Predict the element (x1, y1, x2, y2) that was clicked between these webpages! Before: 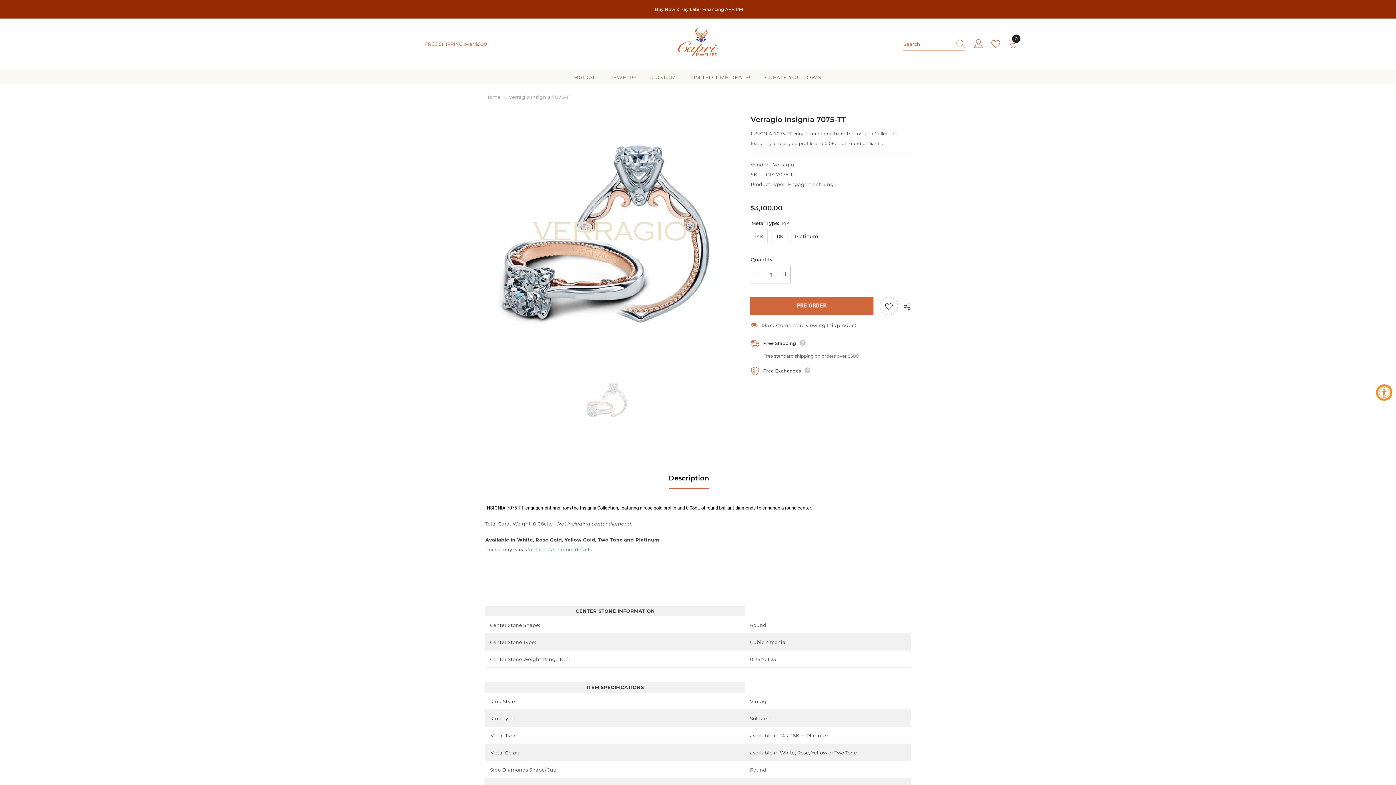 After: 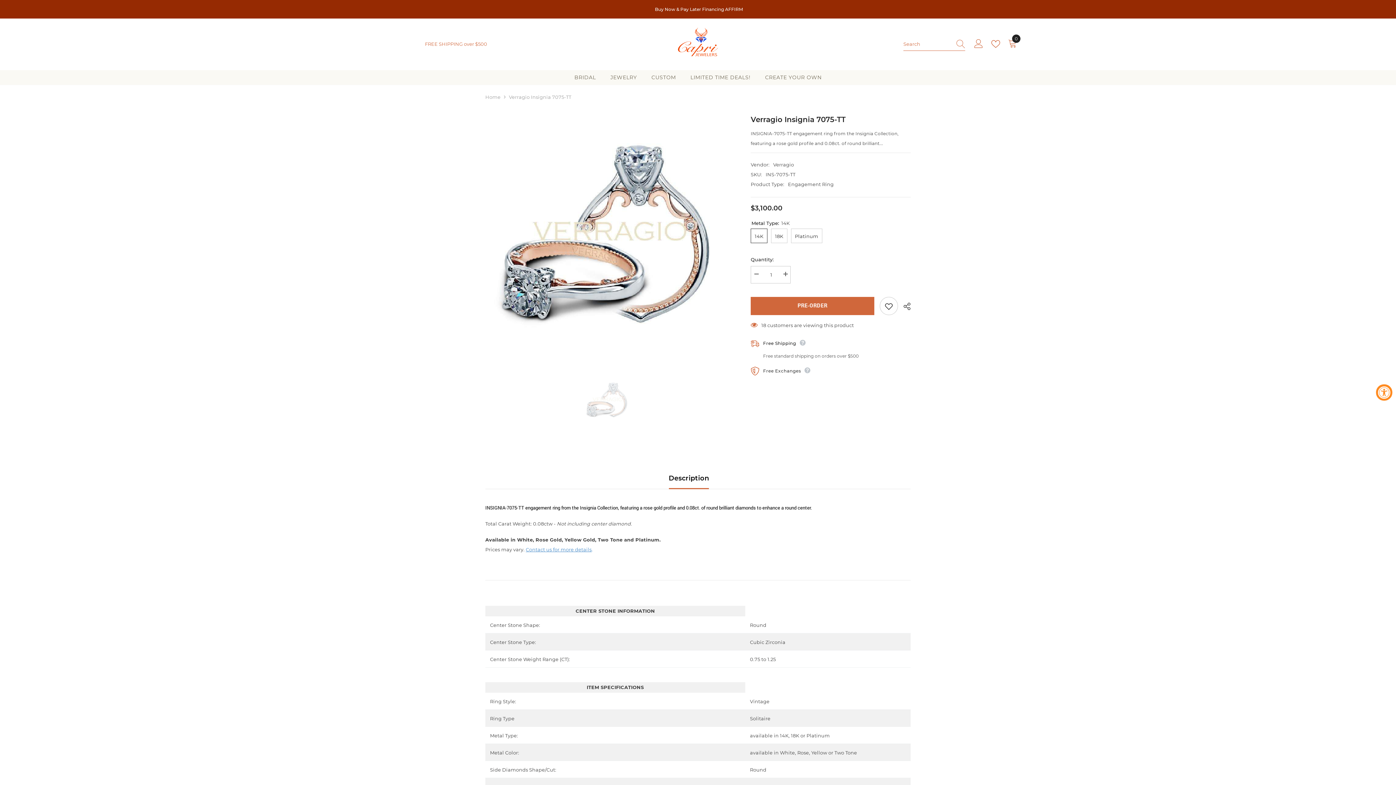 Action: label: Search bbox: (952, 37, 965, 50)